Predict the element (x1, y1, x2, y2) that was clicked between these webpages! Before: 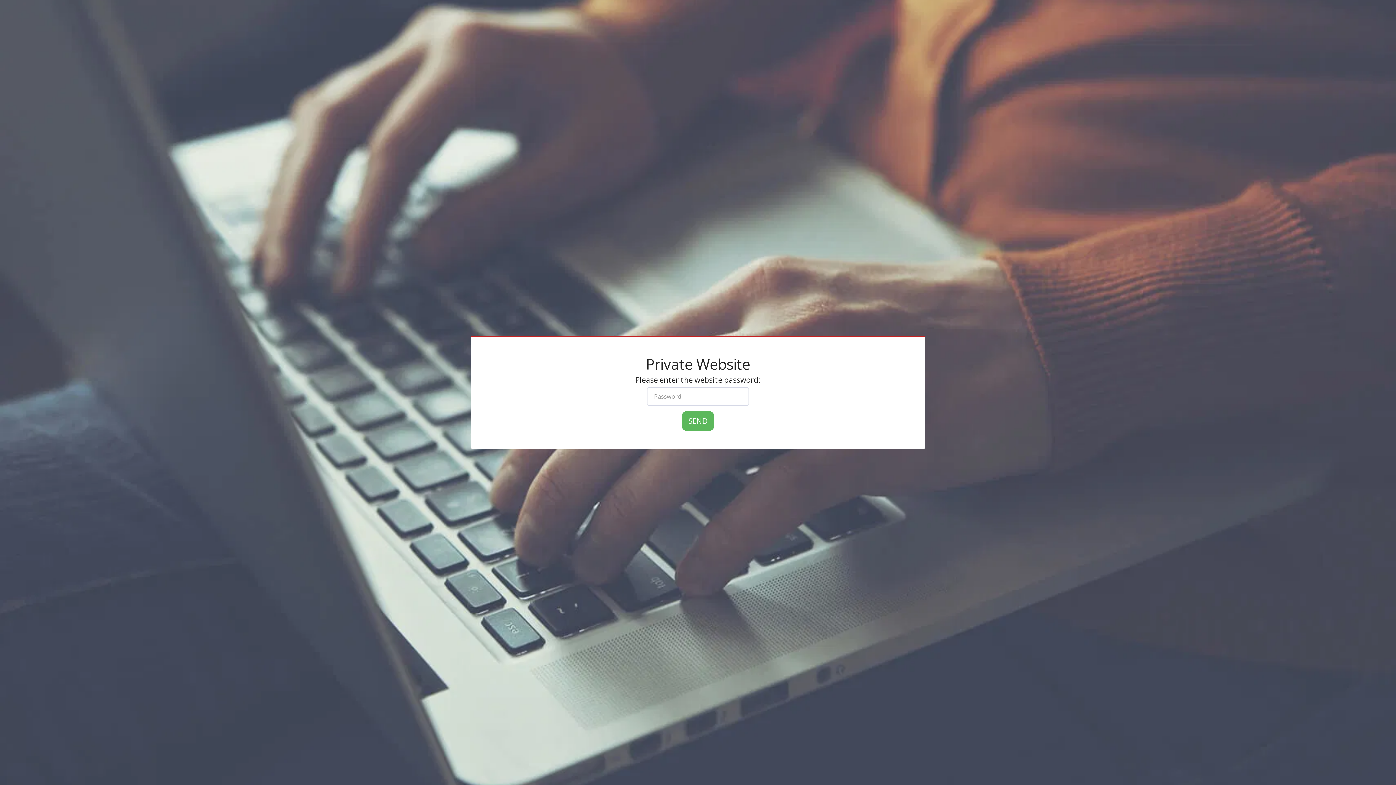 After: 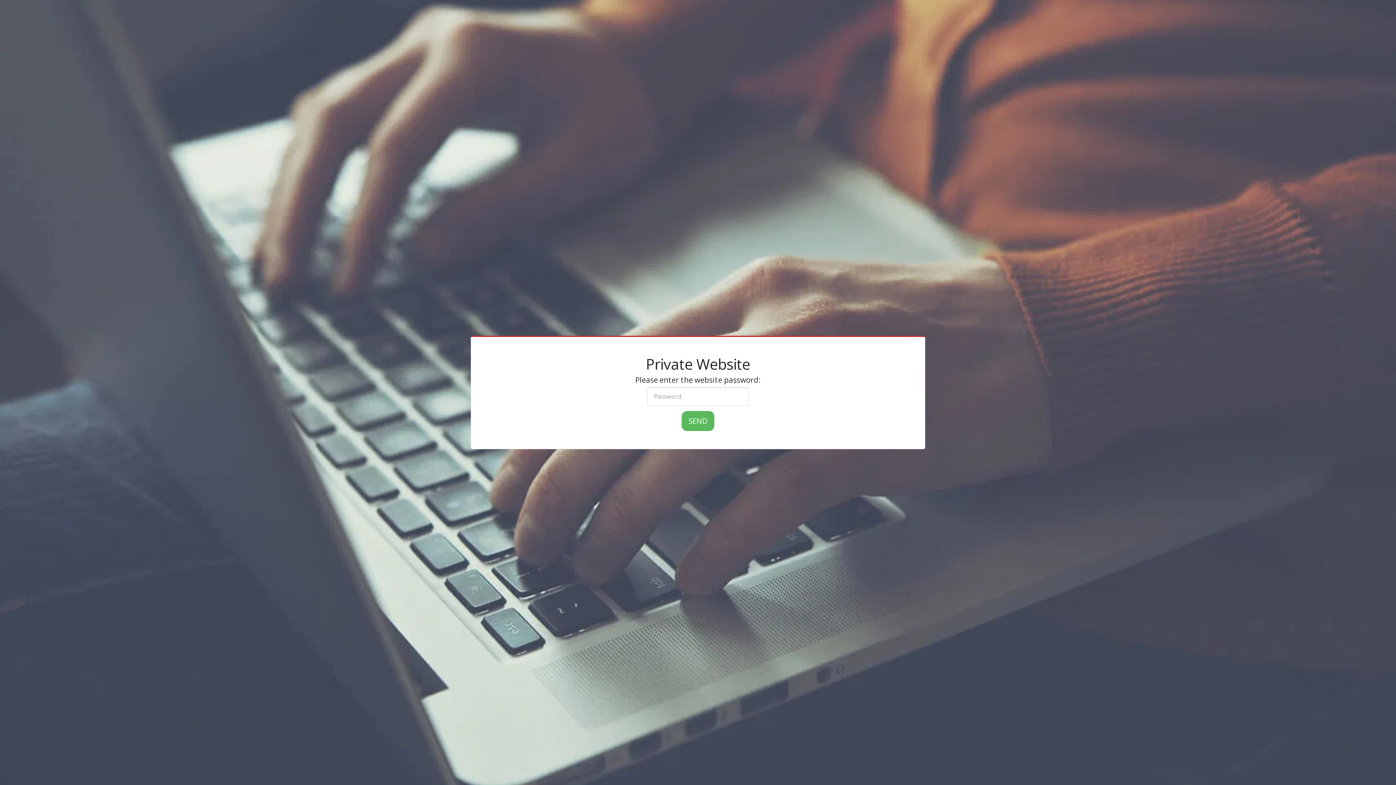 Action: bbox: (681, 411, 714, 431) label: SEND